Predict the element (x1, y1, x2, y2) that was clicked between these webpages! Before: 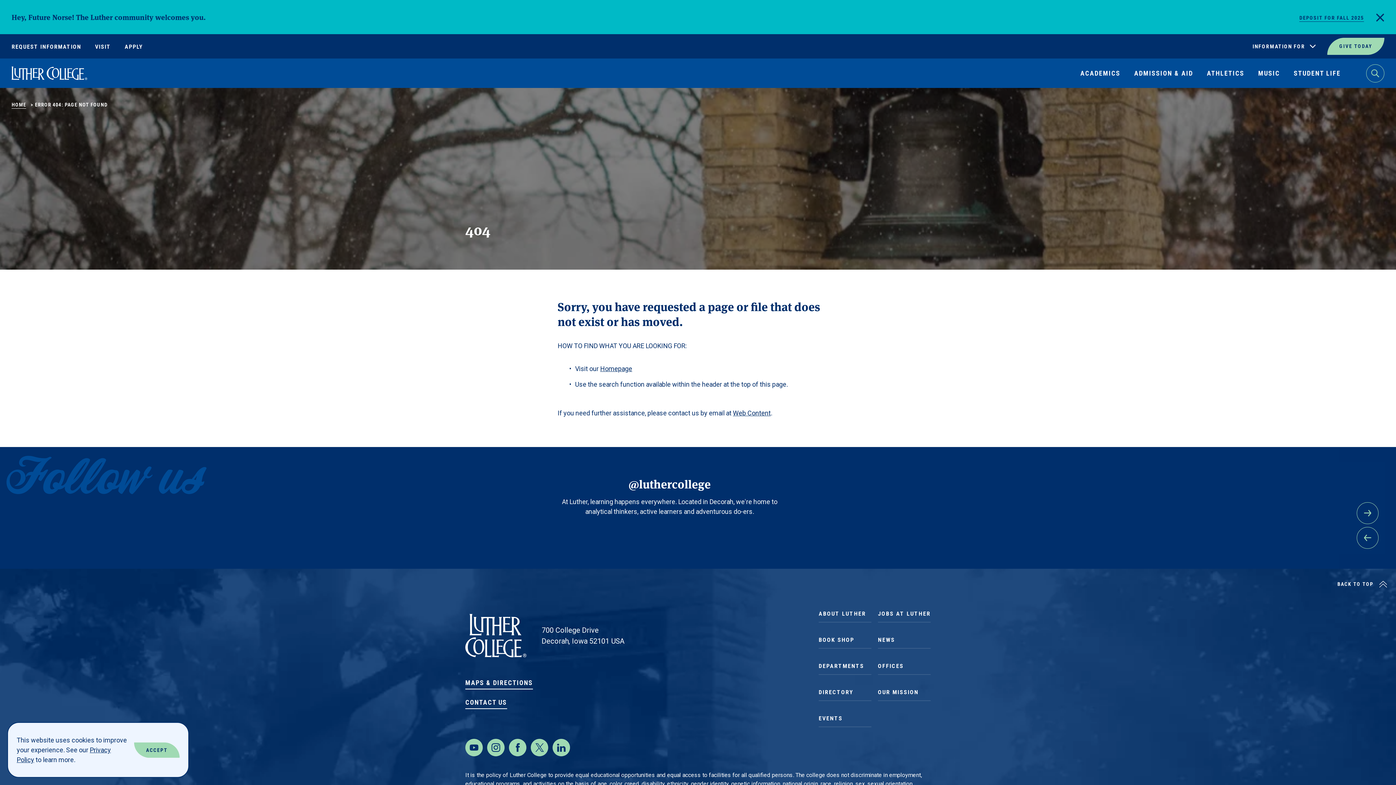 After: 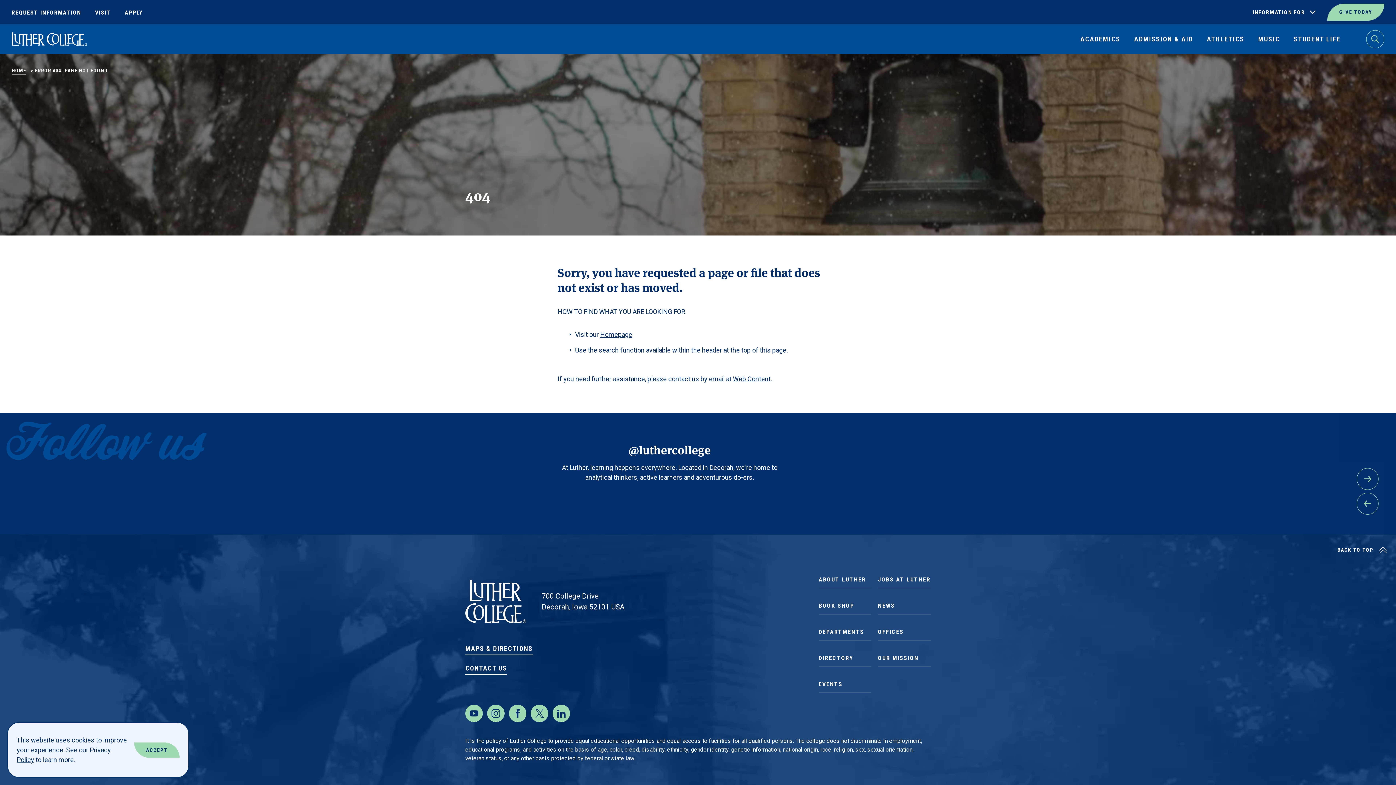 Action: bbox: (1376, 13, 1384, 21) label: Close